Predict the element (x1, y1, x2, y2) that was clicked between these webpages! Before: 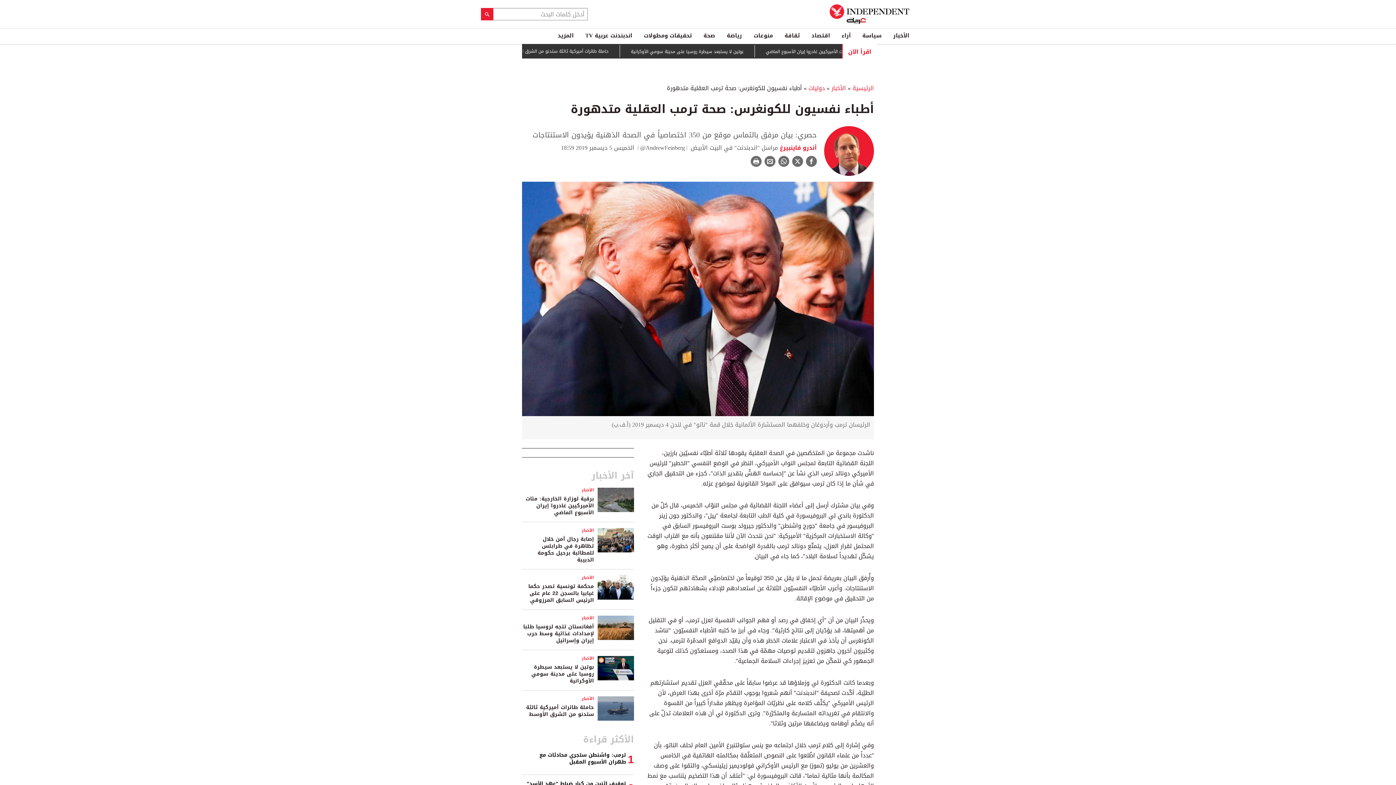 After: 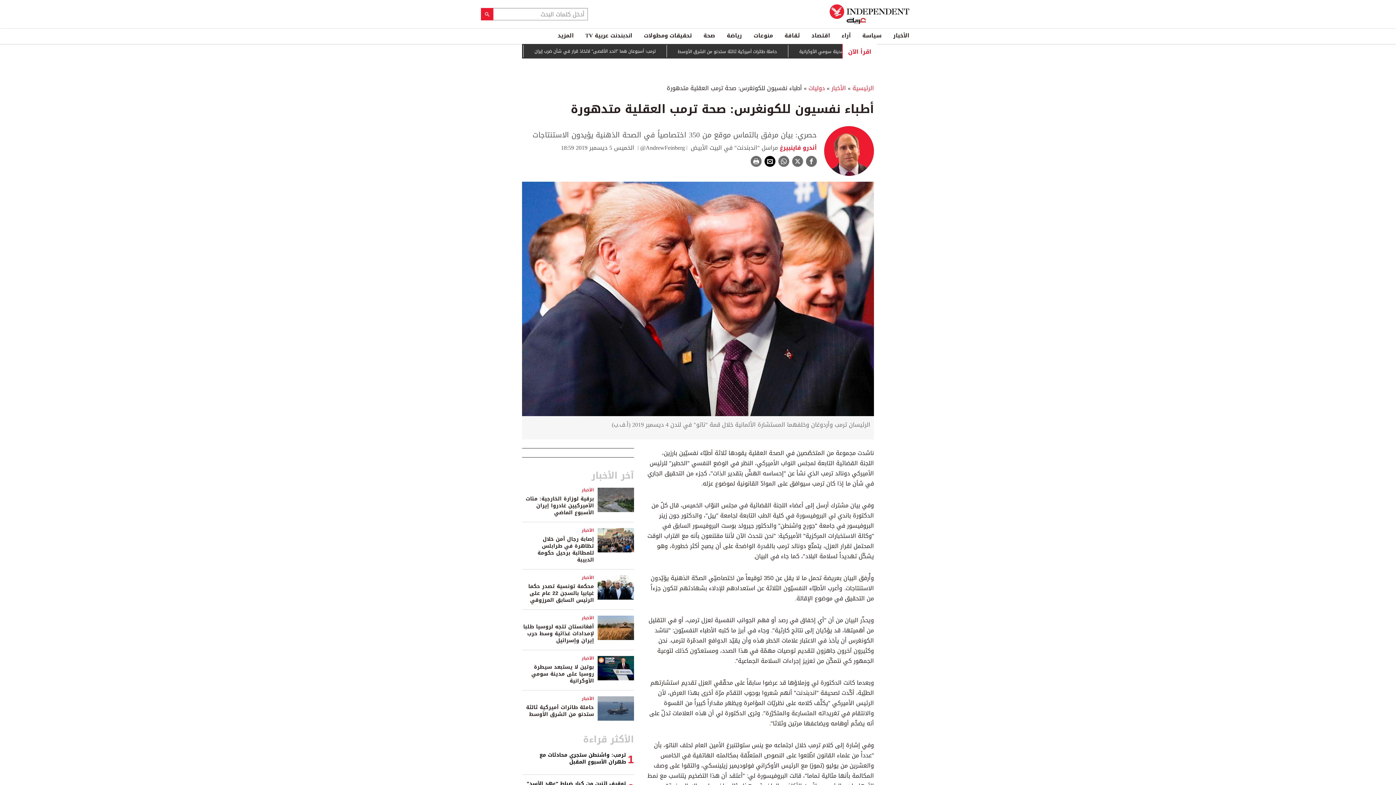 Action: bbox: (764, 156, 775, 167)